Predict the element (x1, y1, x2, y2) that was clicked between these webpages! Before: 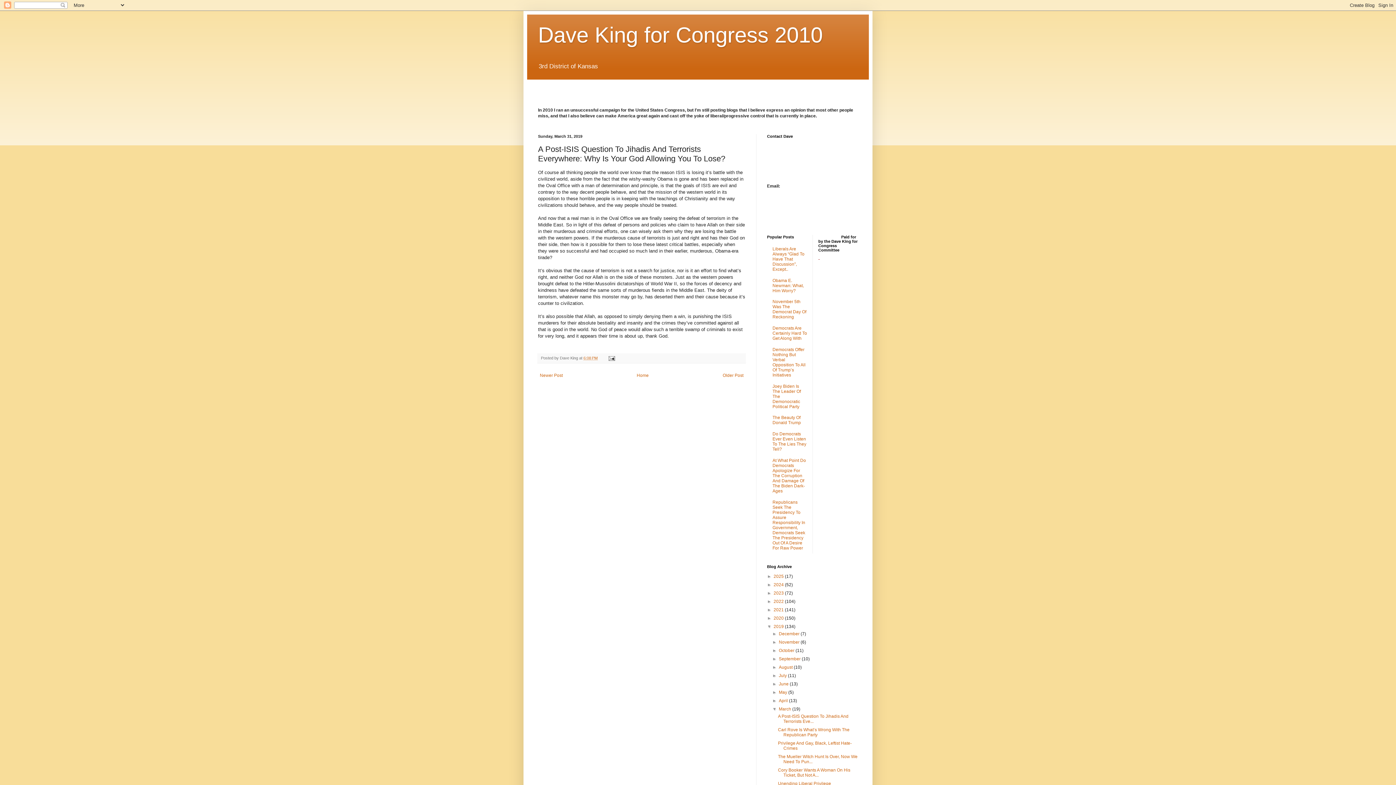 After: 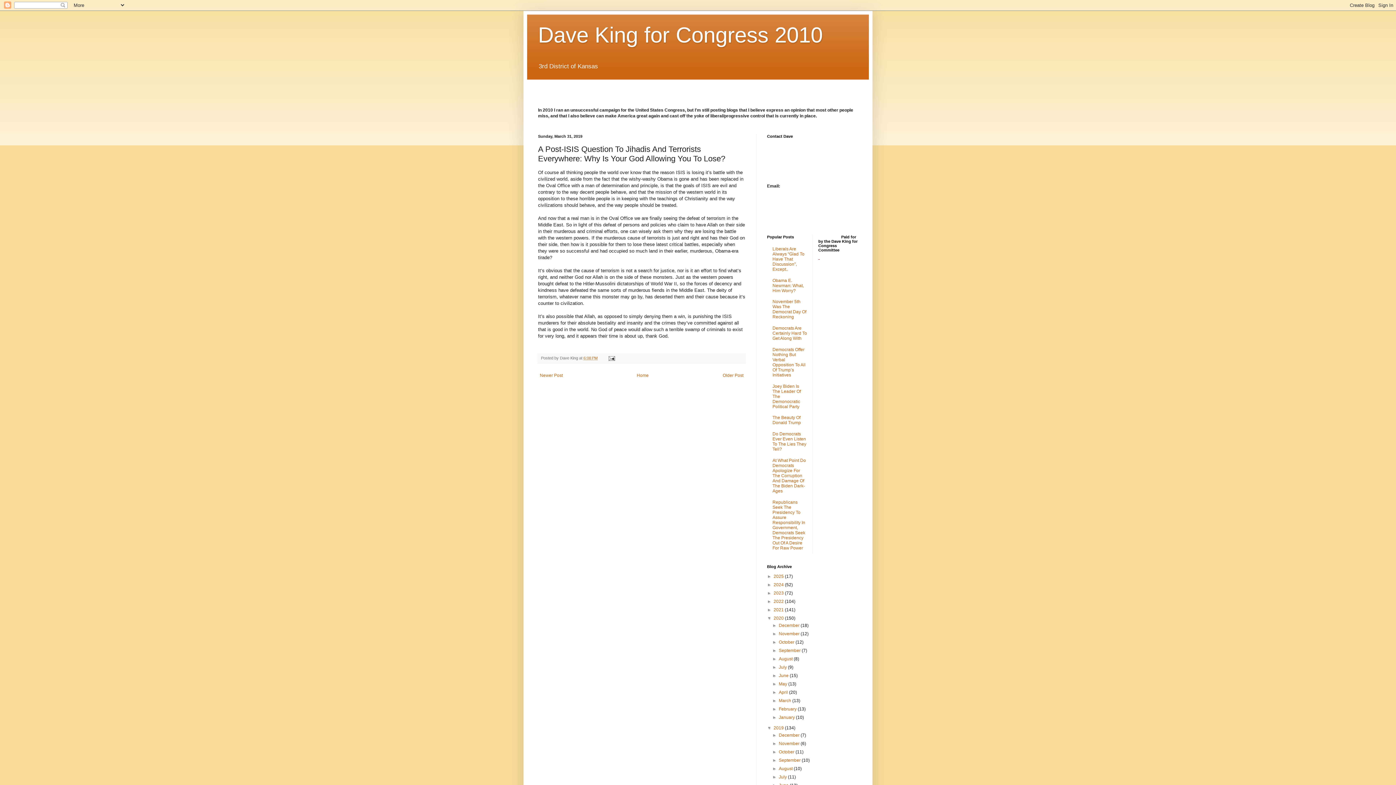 Action: bbox: (767, 616, 773, 621) label: ►  